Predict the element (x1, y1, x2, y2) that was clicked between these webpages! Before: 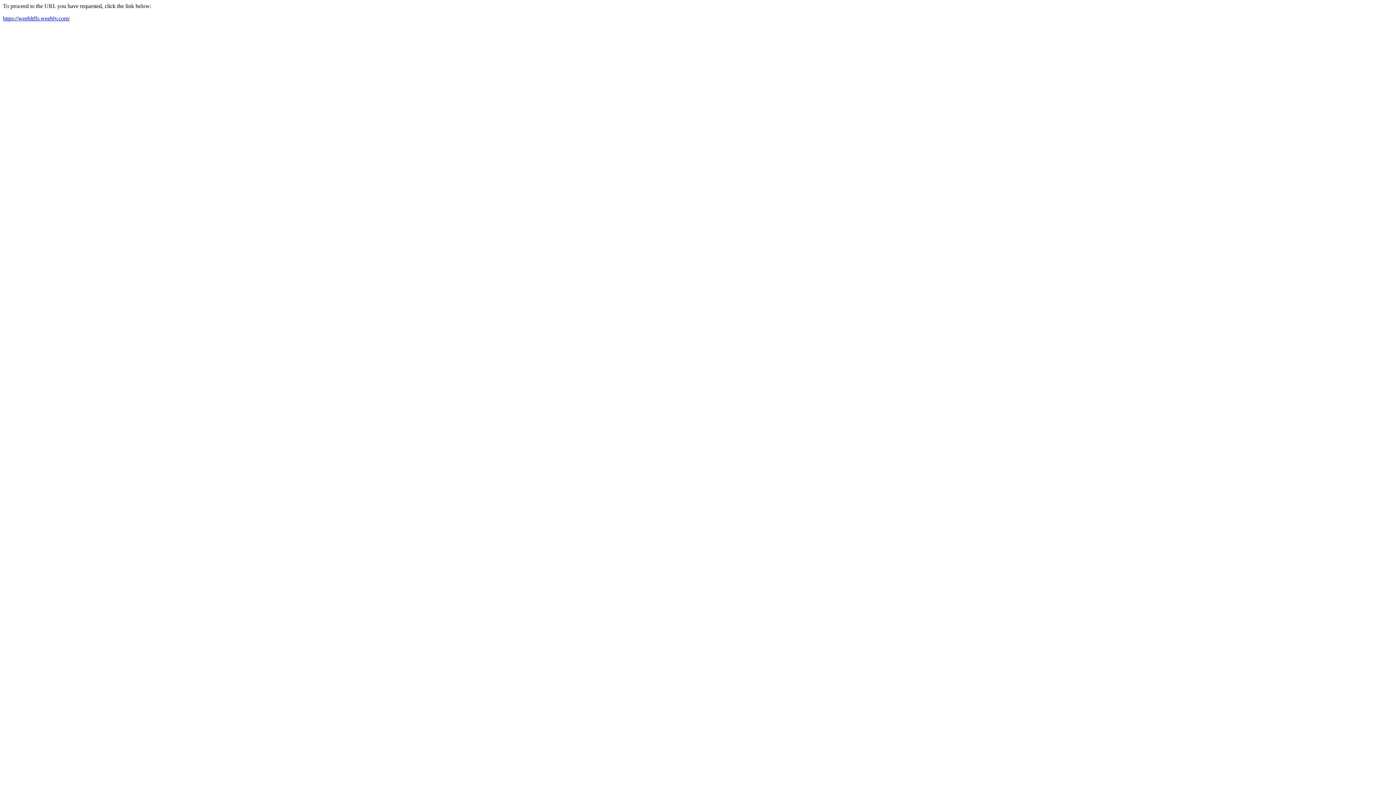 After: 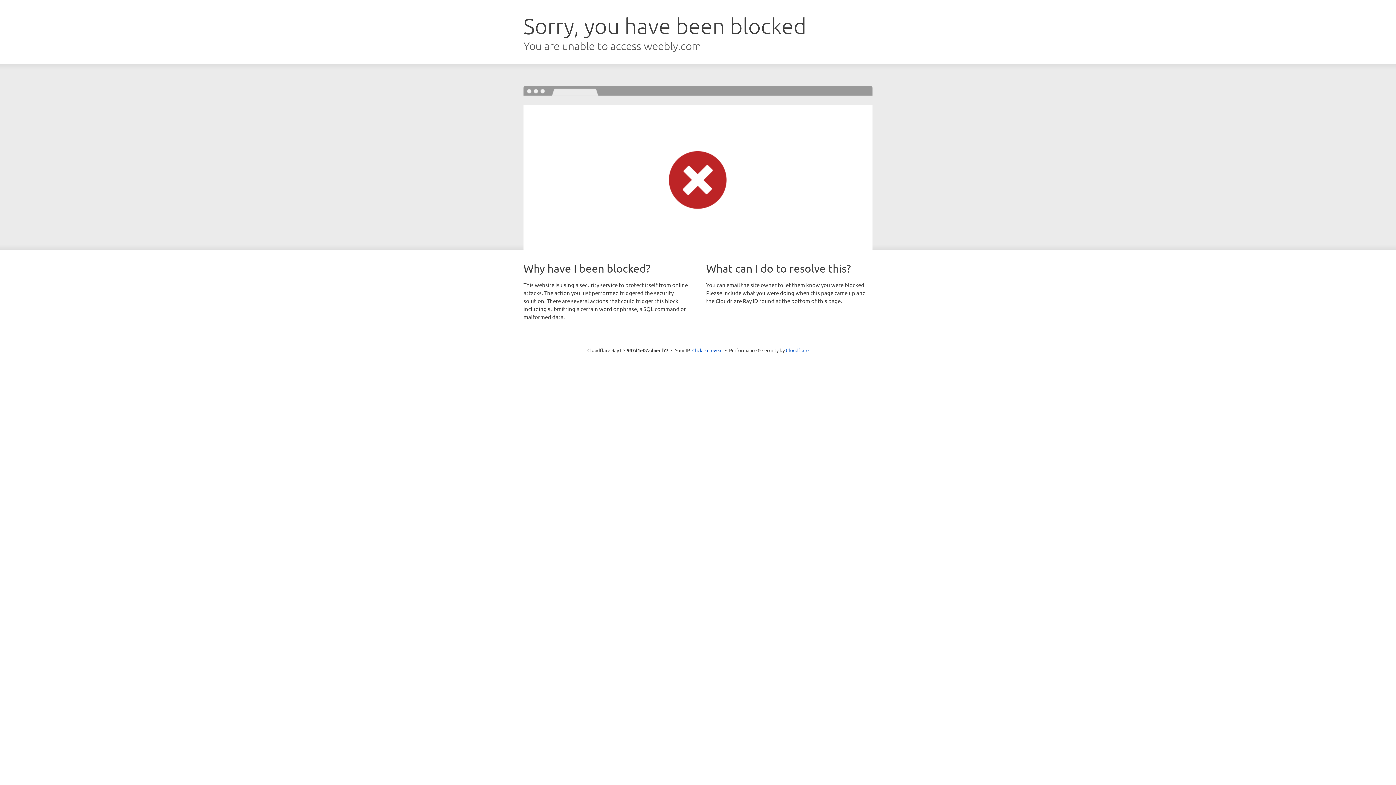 Action: bbox: (2, 15, 69, 21) label: https://weebltffs.weebly.com/